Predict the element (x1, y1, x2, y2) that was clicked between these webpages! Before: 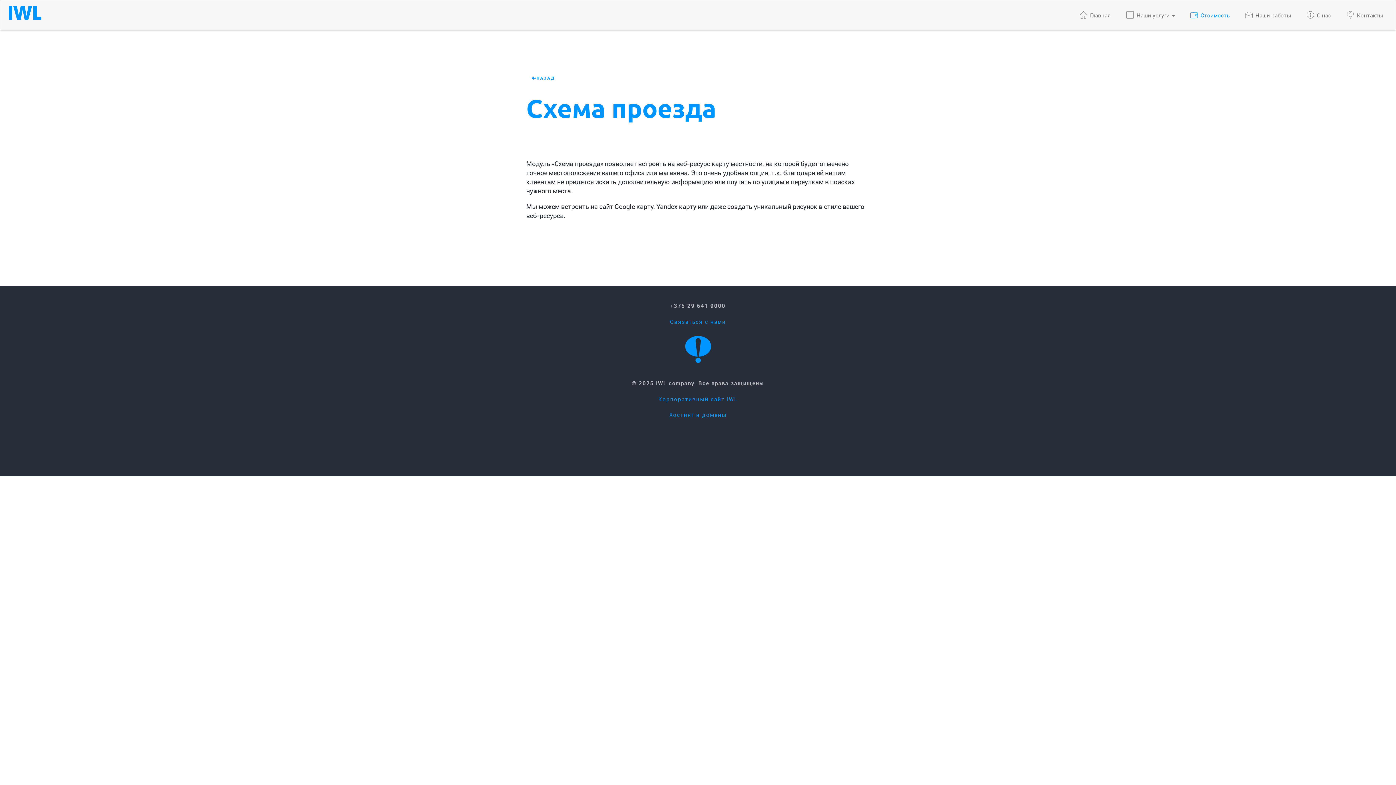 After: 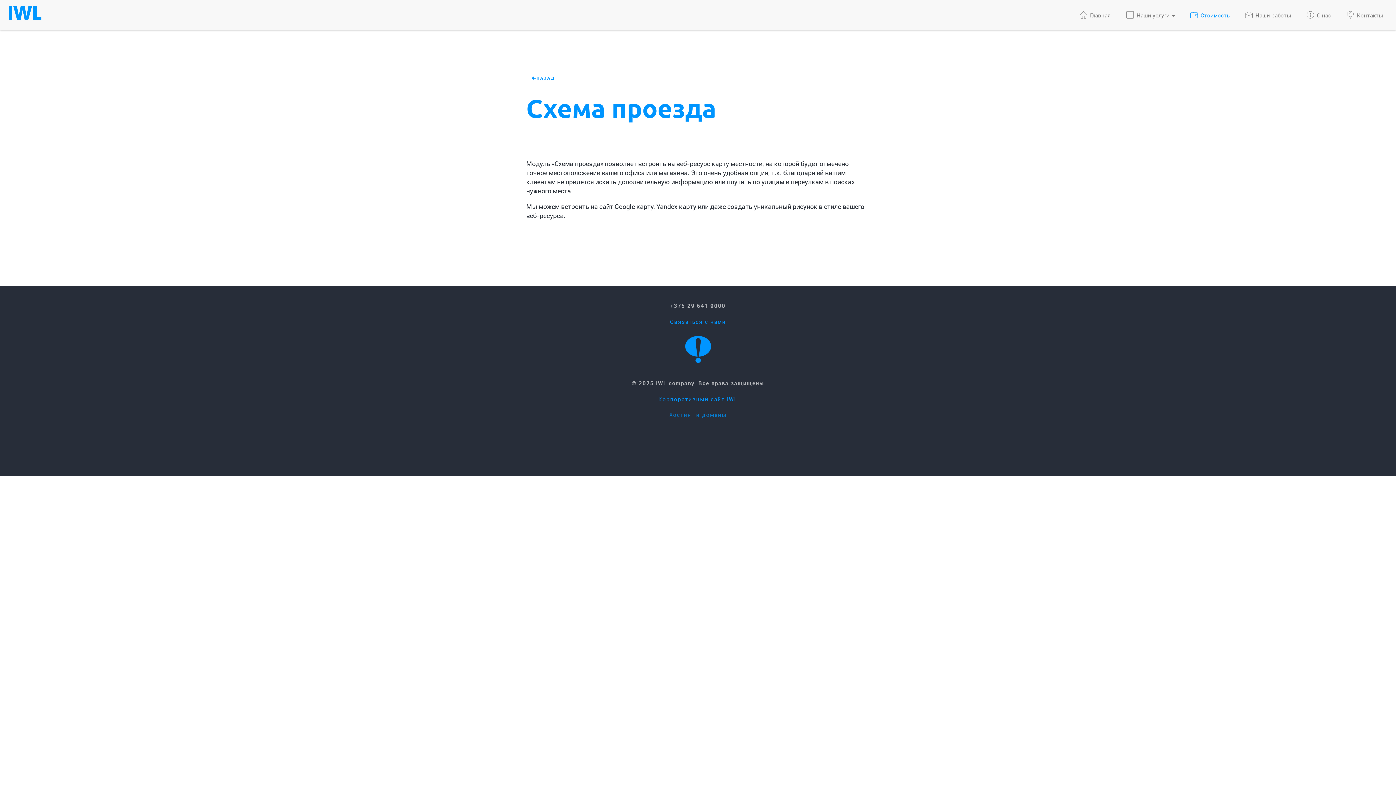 Action: label: Хостинг и домены bbox: (669, 411, 726, 418)